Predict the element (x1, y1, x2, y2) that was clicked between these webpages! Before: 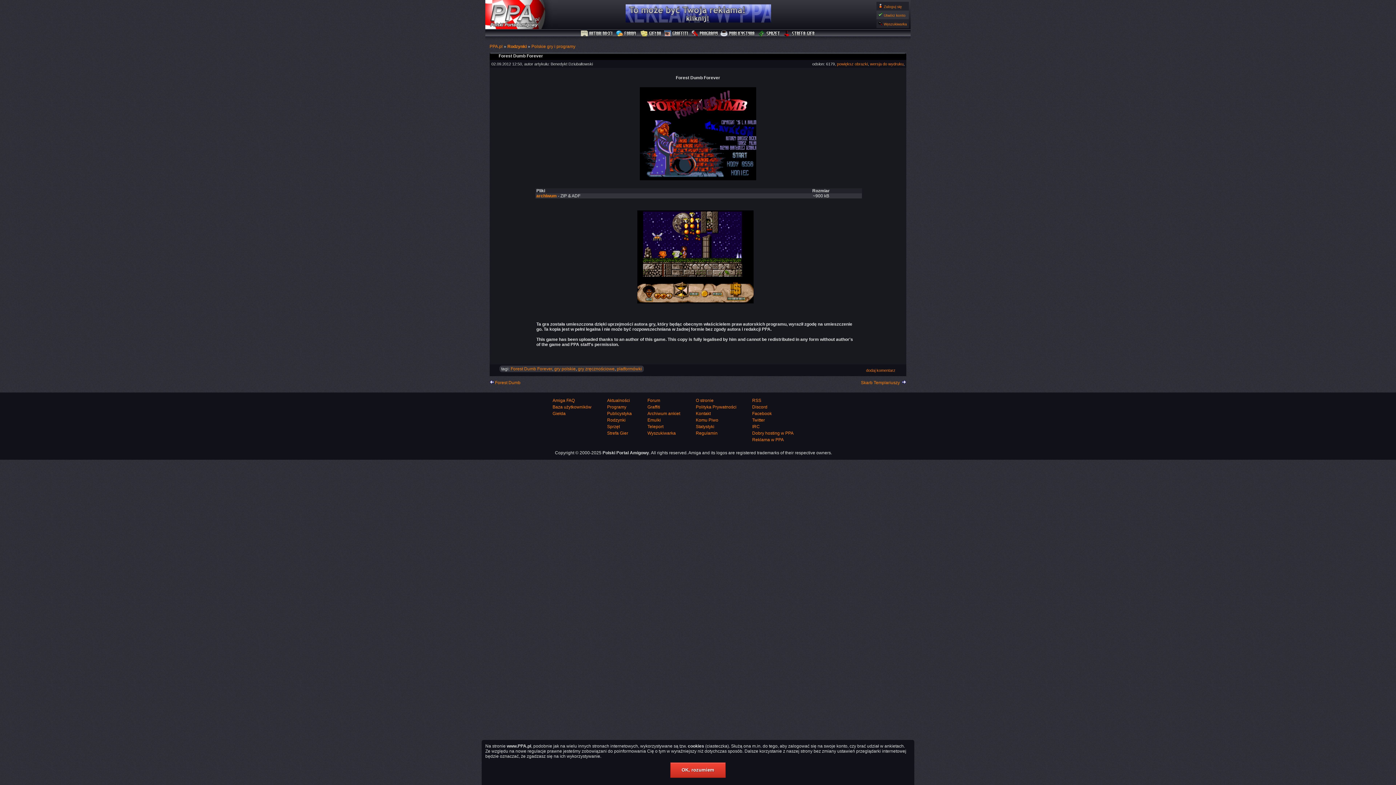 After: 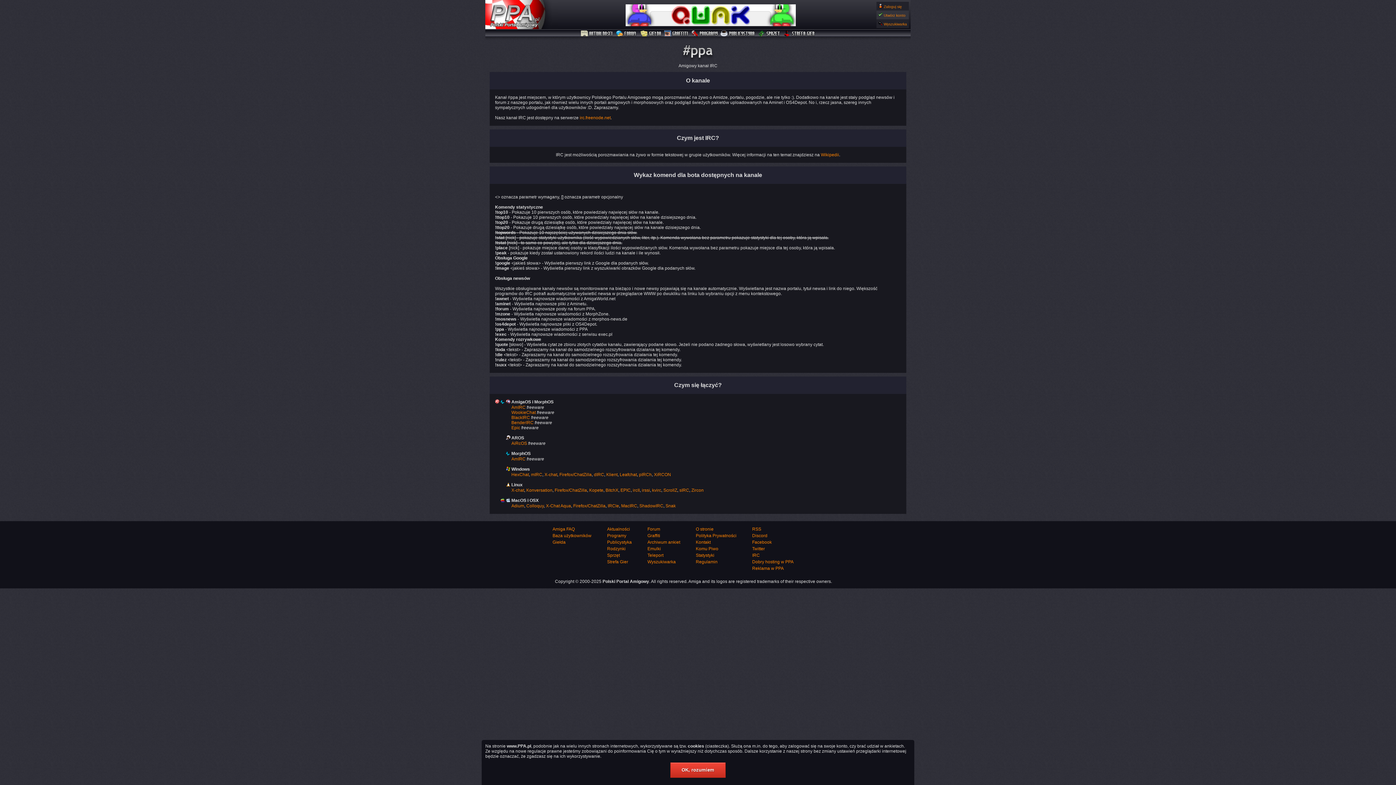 Action: bbox: (752, 424, 760, 429) label: IRC